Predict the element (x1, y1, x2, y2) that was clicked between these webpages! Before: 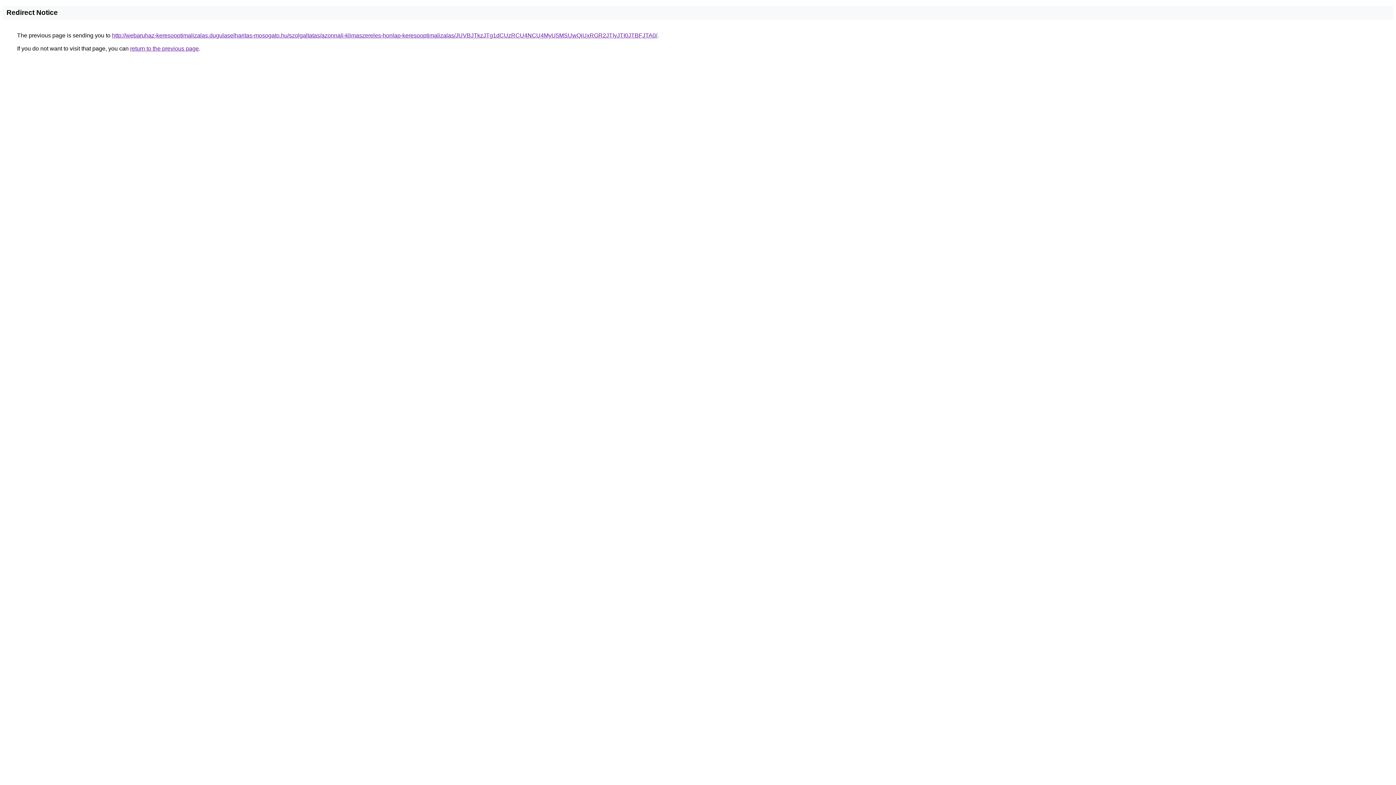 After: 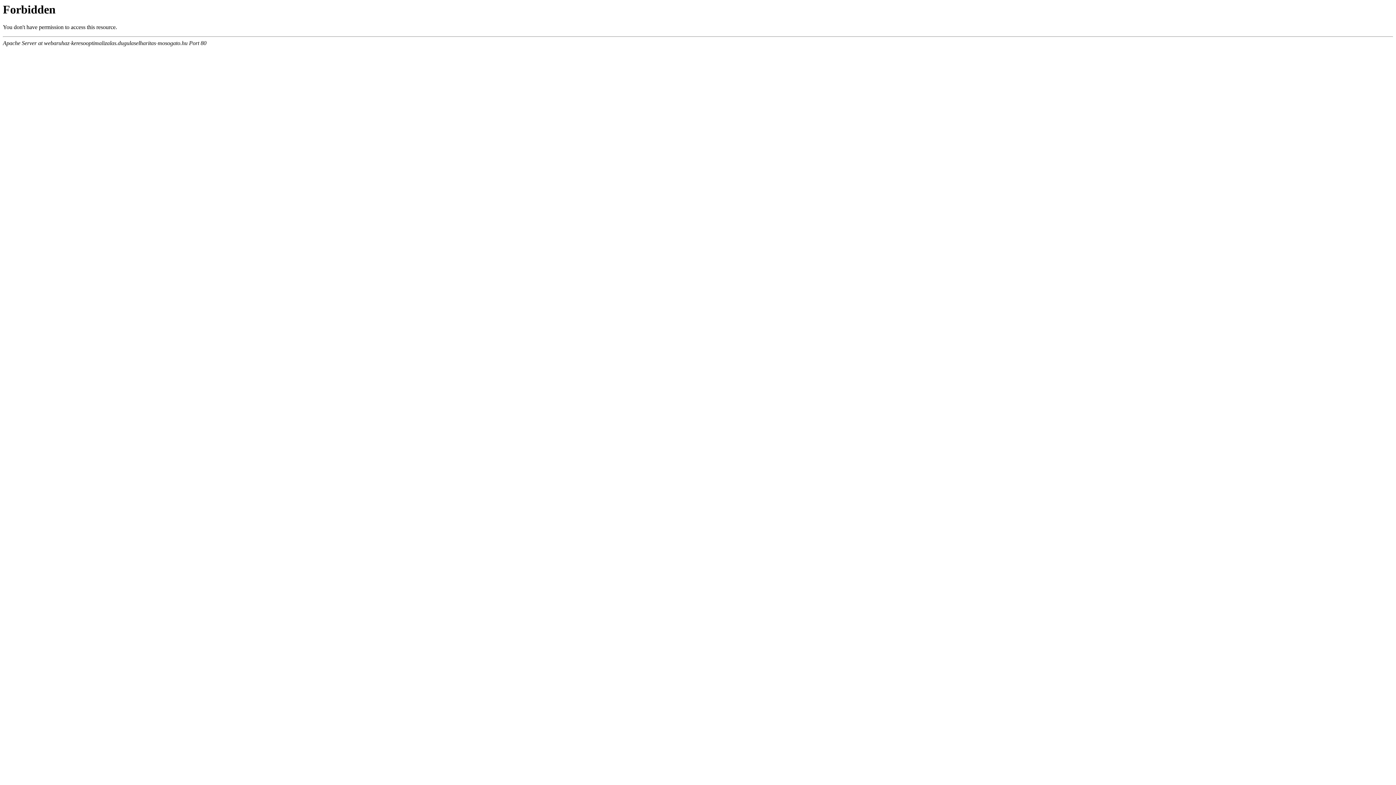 Action: bbox: (112, 32, 657, 38) label: http://webaruhaz-keresooptimalizalas.dugulaselharitas-mosogato.hu/szolgaltatas/azonnali-klimaszereles-honlap-keresooptimalizalas/JUVBJTkzJTg1dCUzRCU4NCU4MyU5MSUwQiUxRGR2JTIyJTI0JTBFJTA0/